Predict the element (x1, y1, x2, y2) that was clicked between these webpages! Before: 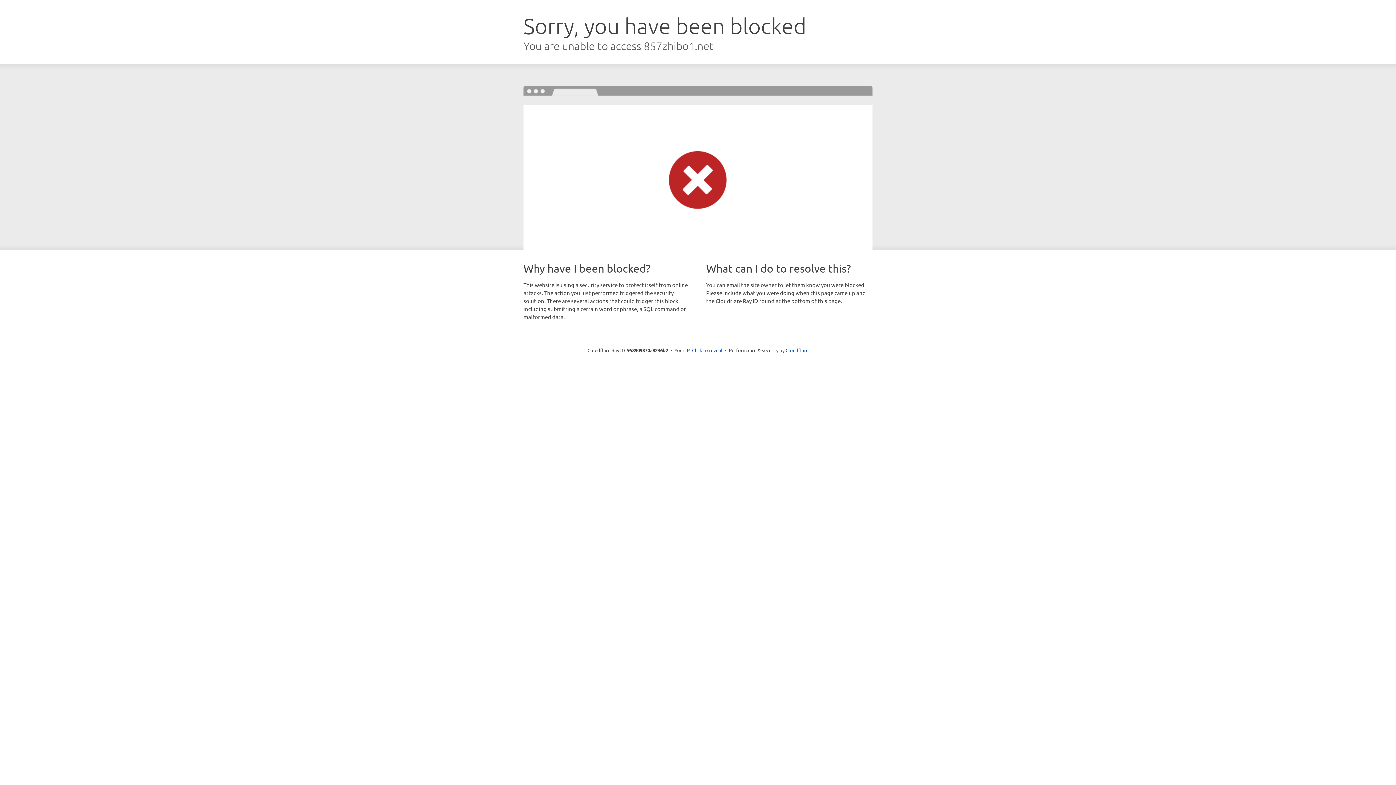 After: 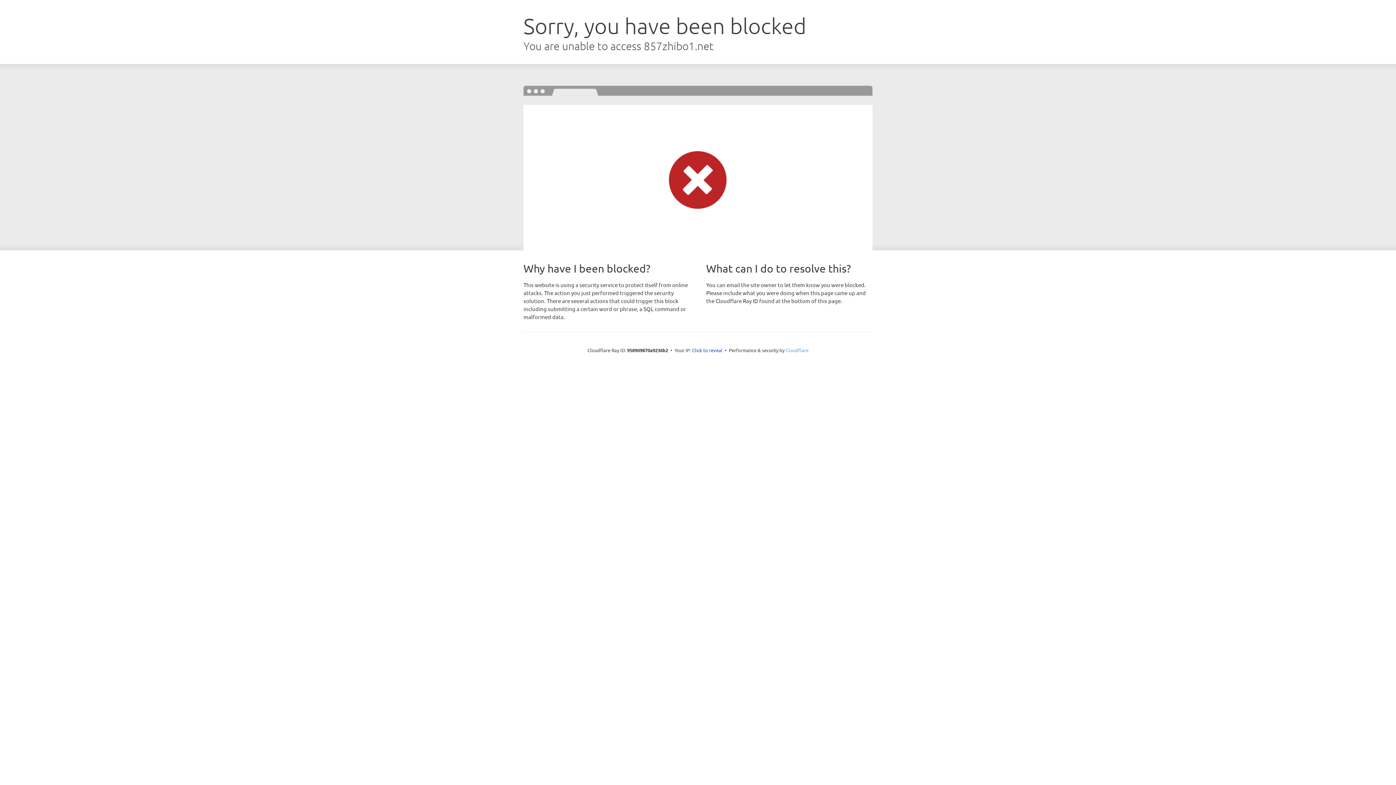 Action: label: Cloudflare bbox: (785, 347, 808, 353)